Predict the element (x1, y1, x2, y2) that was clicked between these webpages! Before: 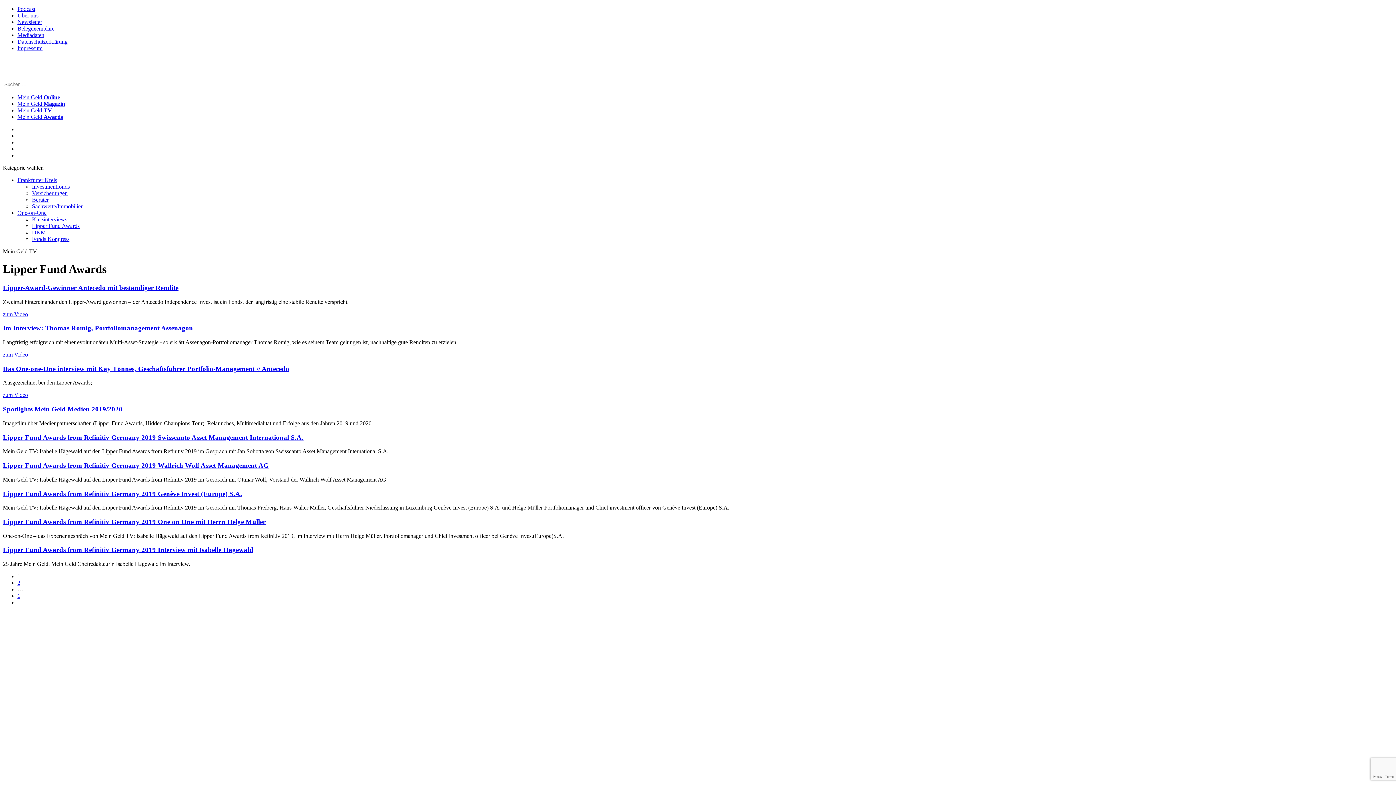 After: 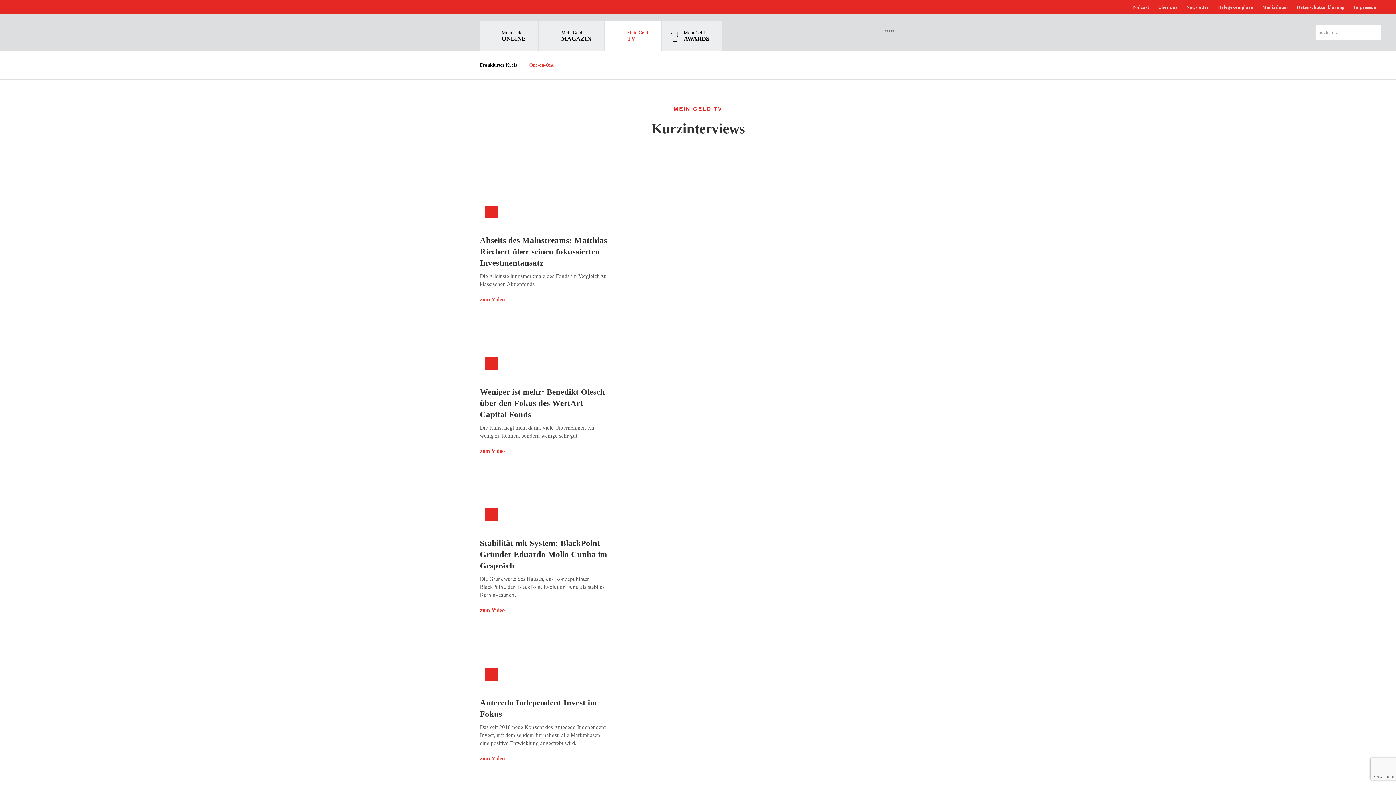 Action: label: Kurzinterviews bbox: (32, 216, 67, 222)